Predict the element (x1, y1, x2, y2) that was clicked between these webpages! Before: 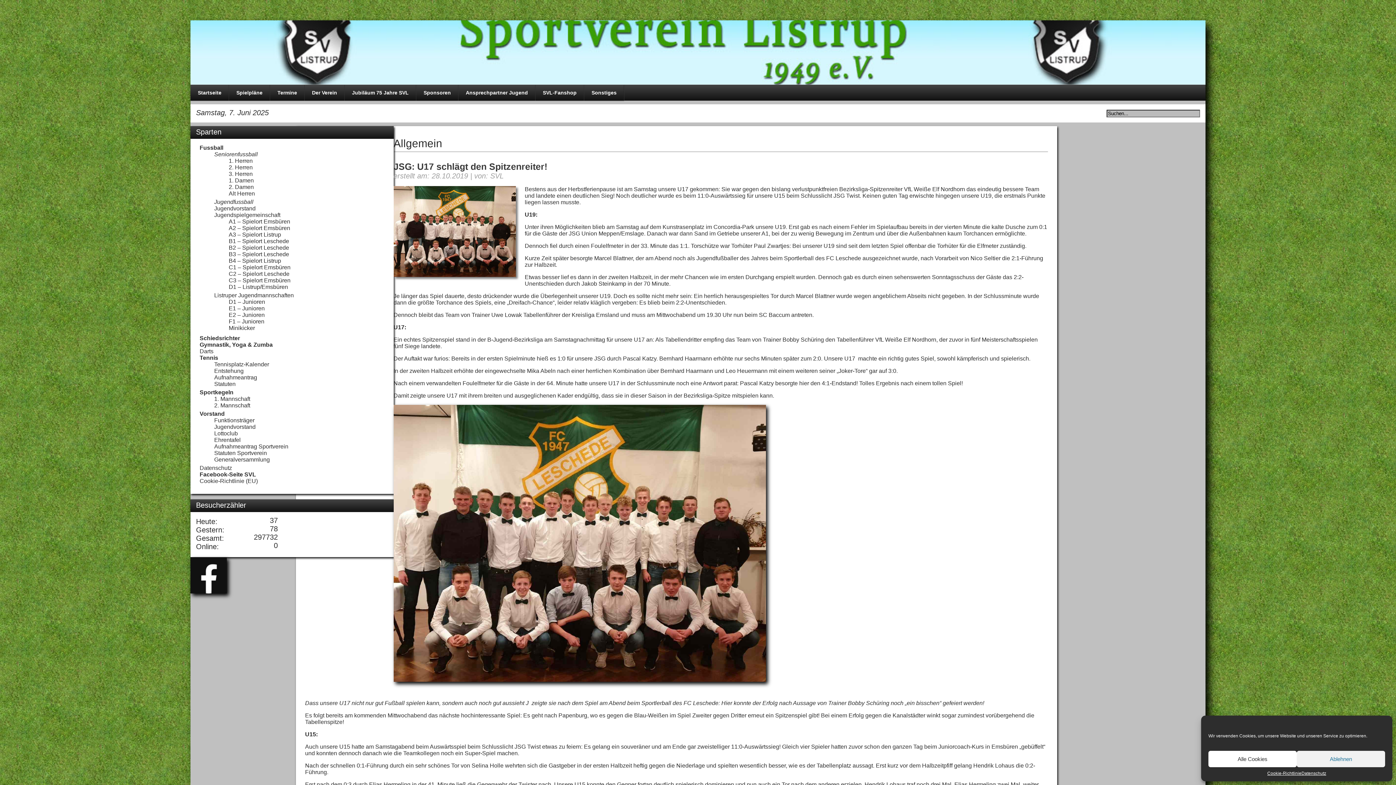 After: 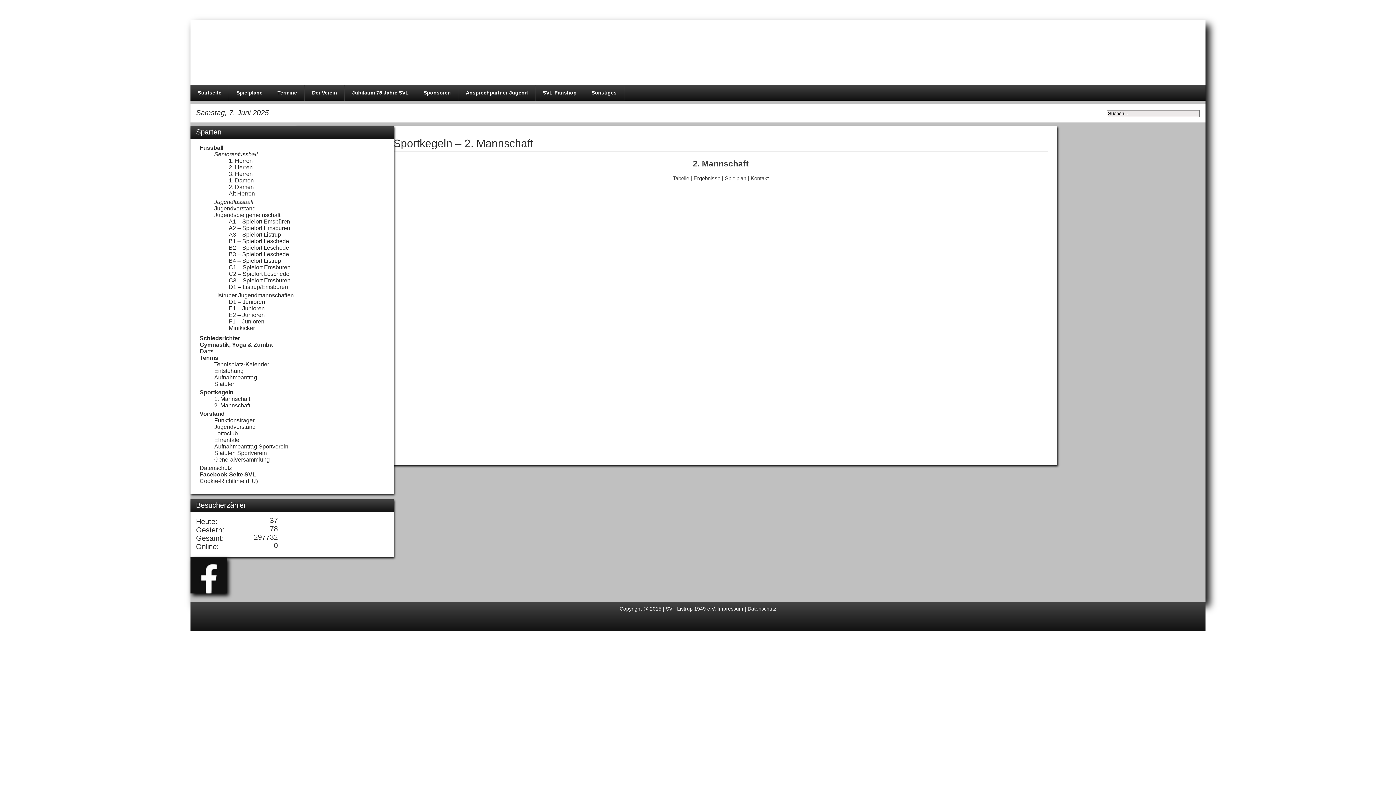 Action: bbox: (214, 402, 250, 408) label: 2. Mannschaft